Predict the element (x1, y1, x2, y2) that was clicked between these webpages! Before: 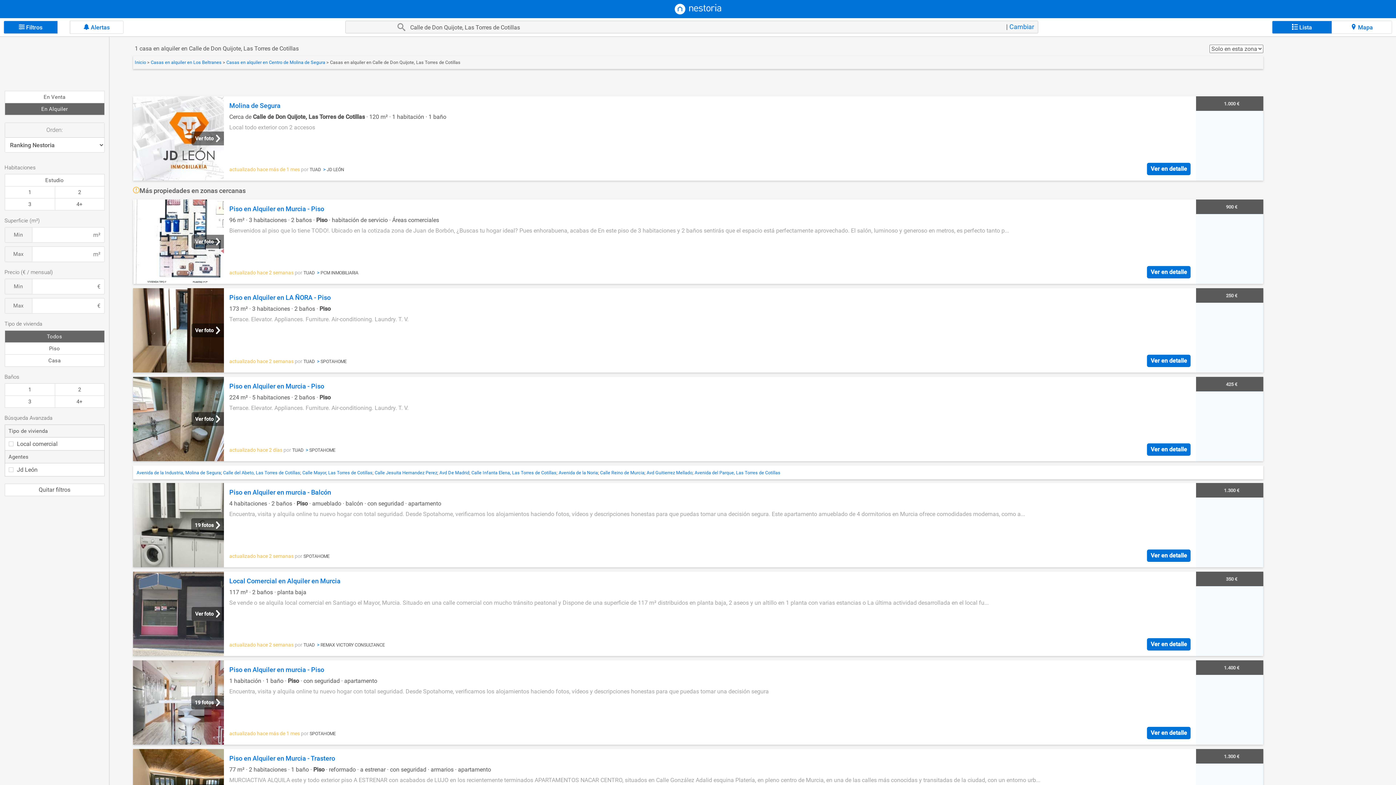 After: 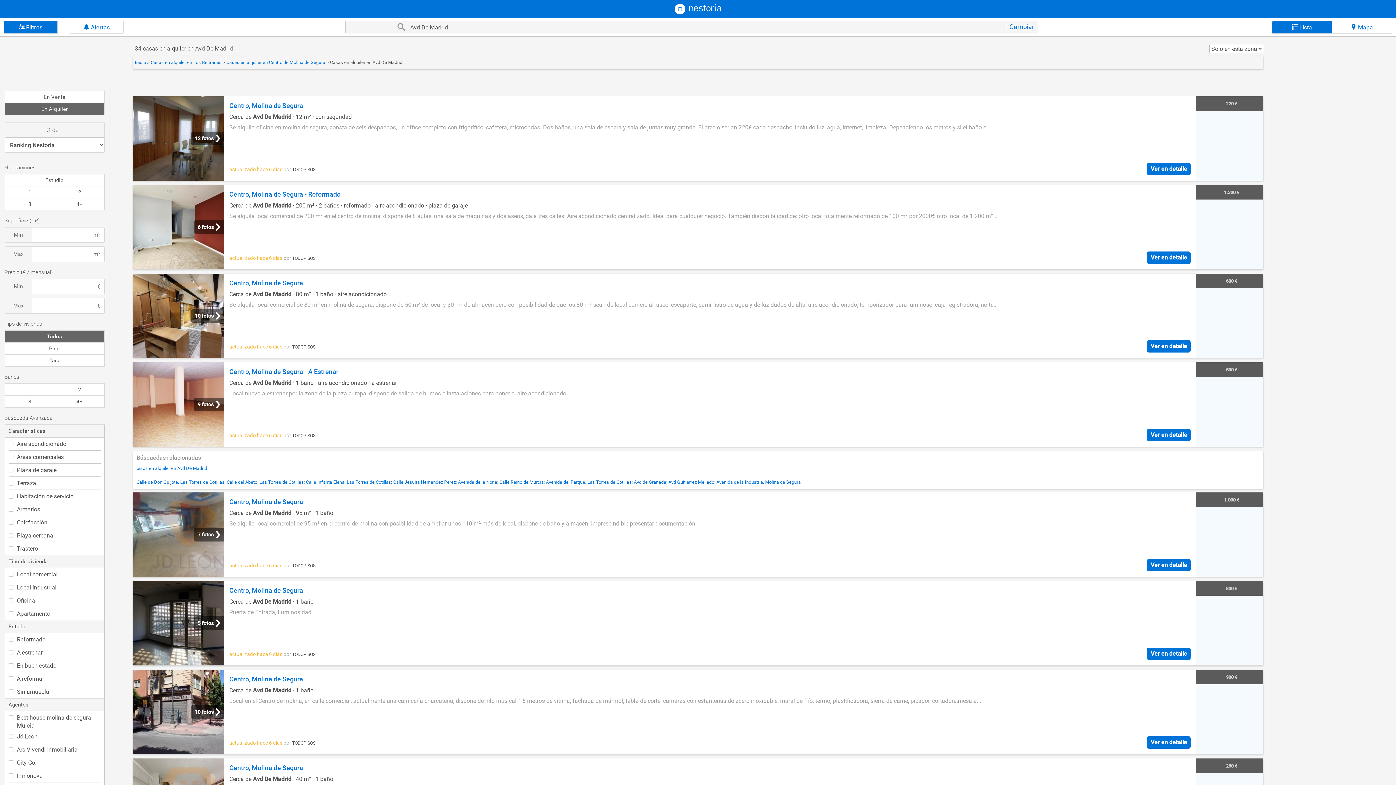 Action: bbox: (439, 470, 469, 475) label: Avd De Madrid